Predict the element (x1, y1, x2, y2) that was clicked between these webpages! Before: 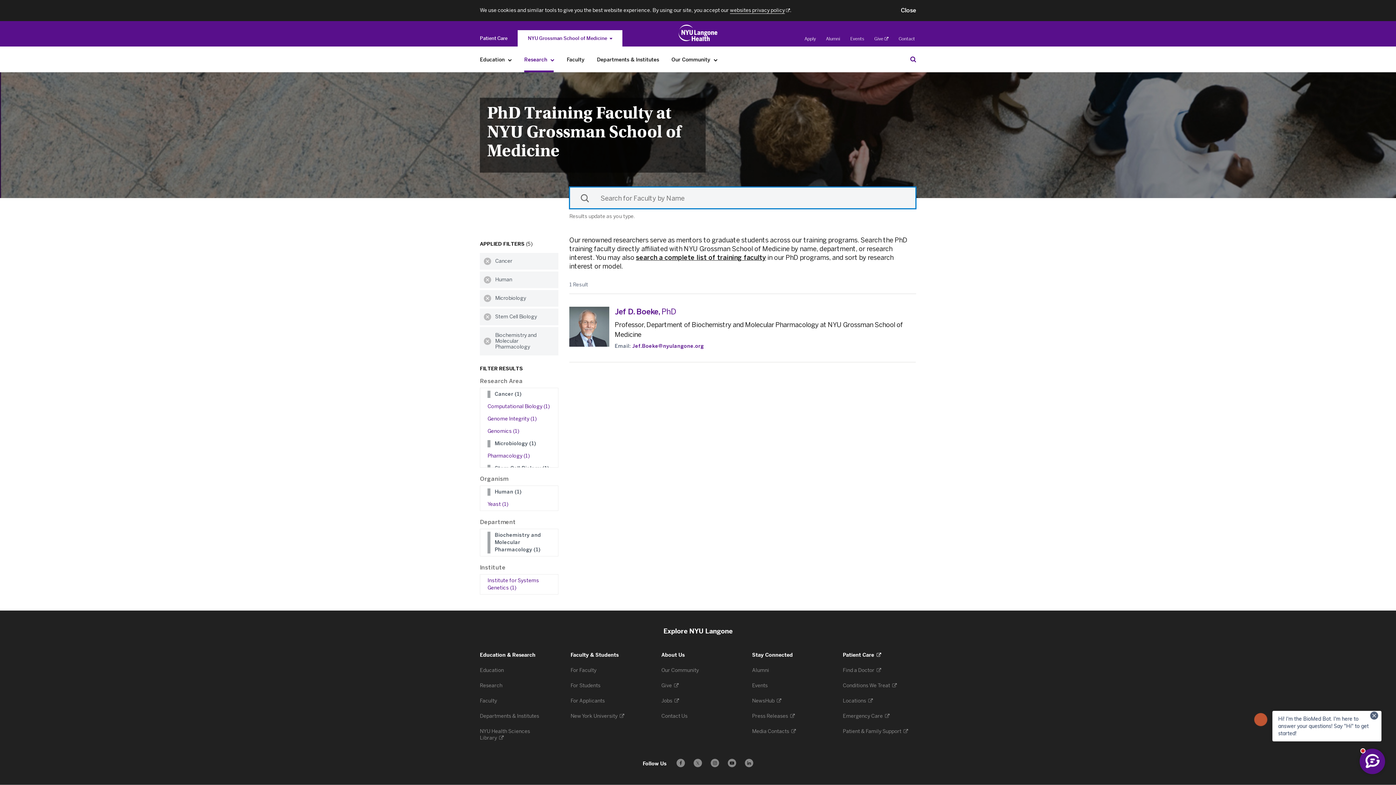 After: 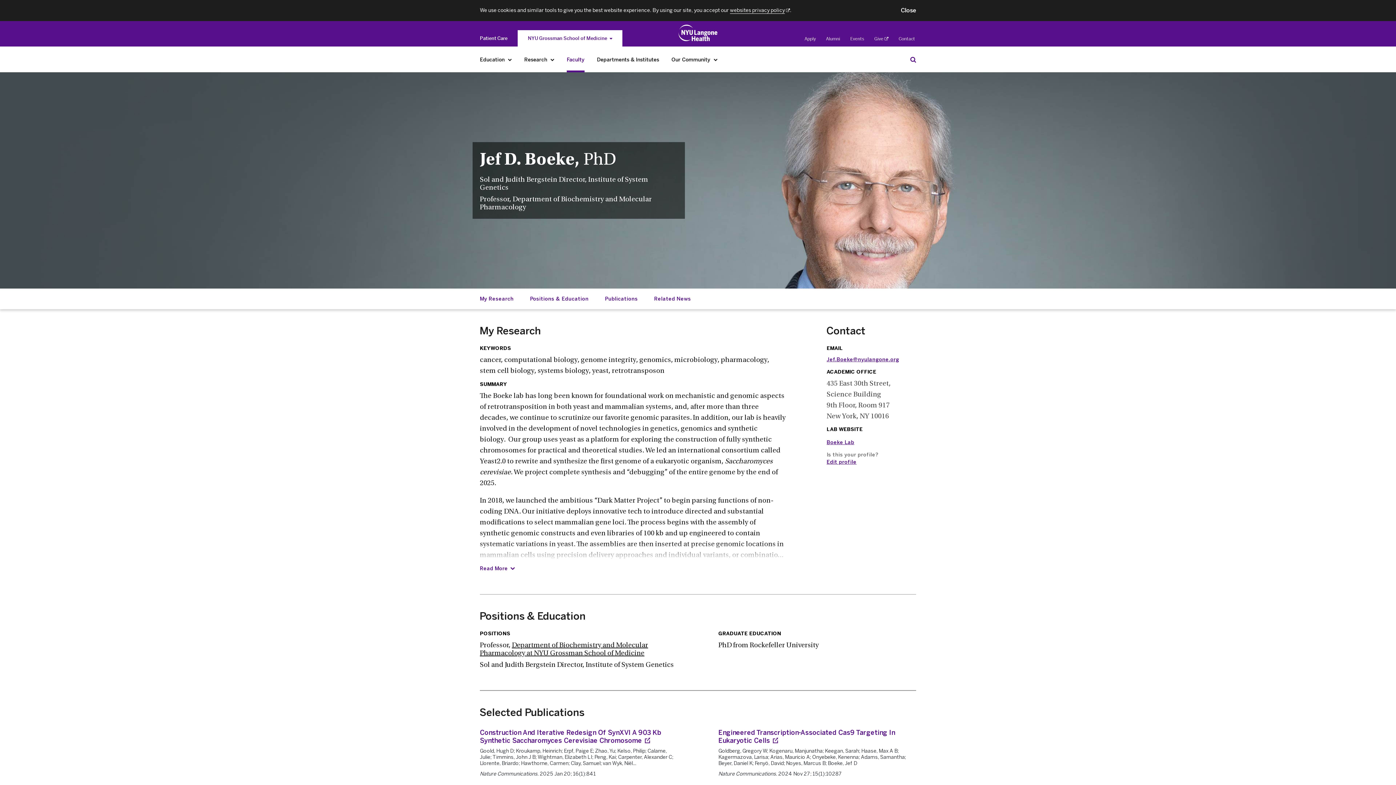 Action: bbox: (569, 307, 609, 347)